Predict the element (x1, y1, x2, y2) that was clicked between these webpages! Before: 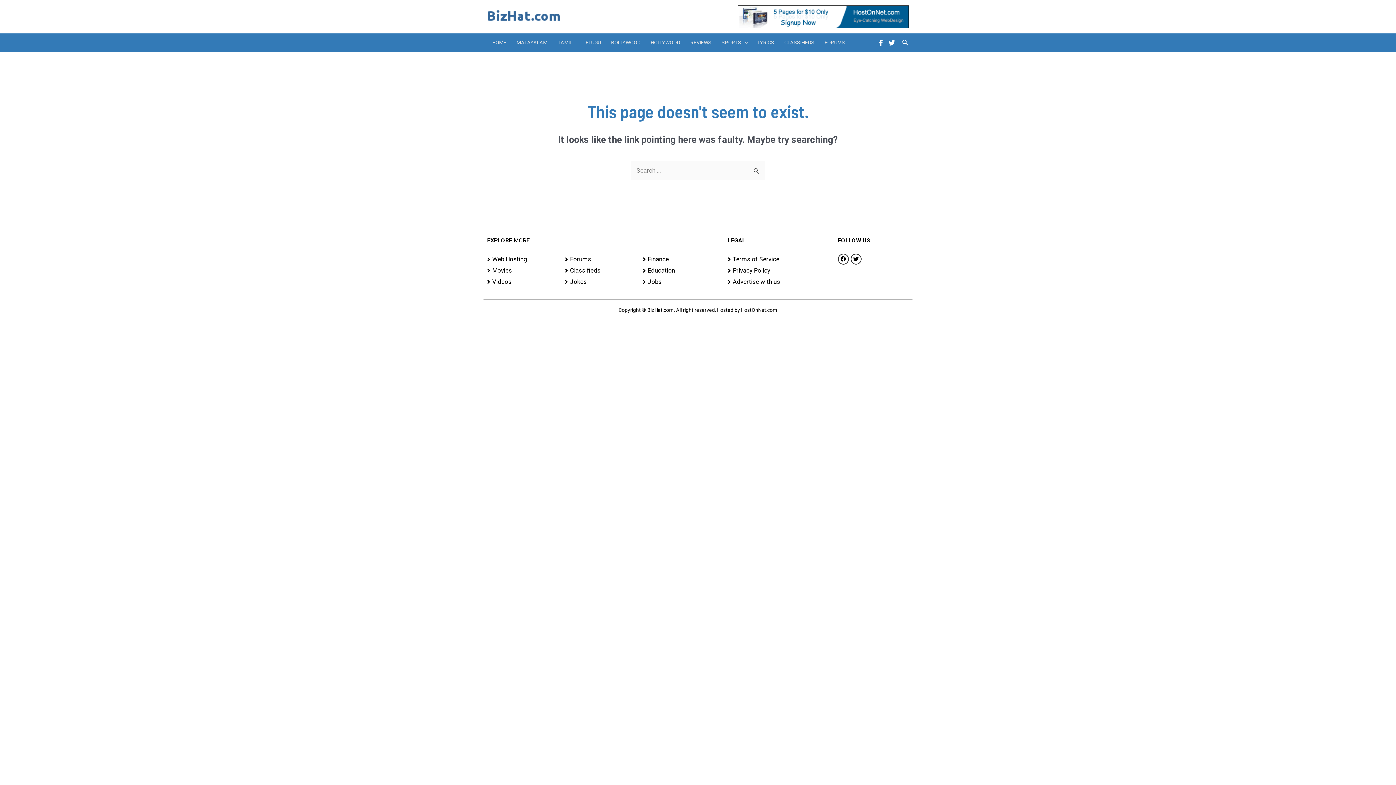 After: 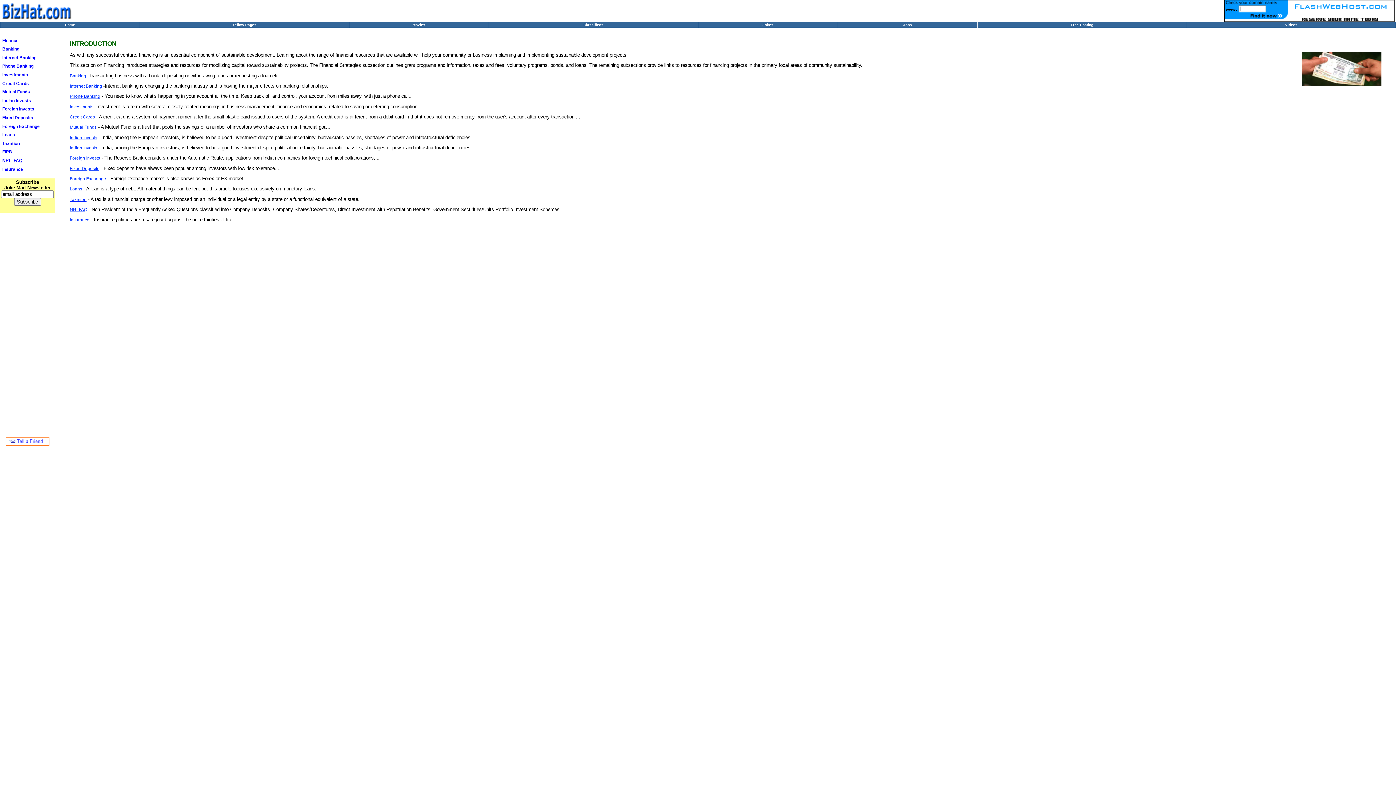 Action: label: Finance bbox: (642, 253, 713, 264)